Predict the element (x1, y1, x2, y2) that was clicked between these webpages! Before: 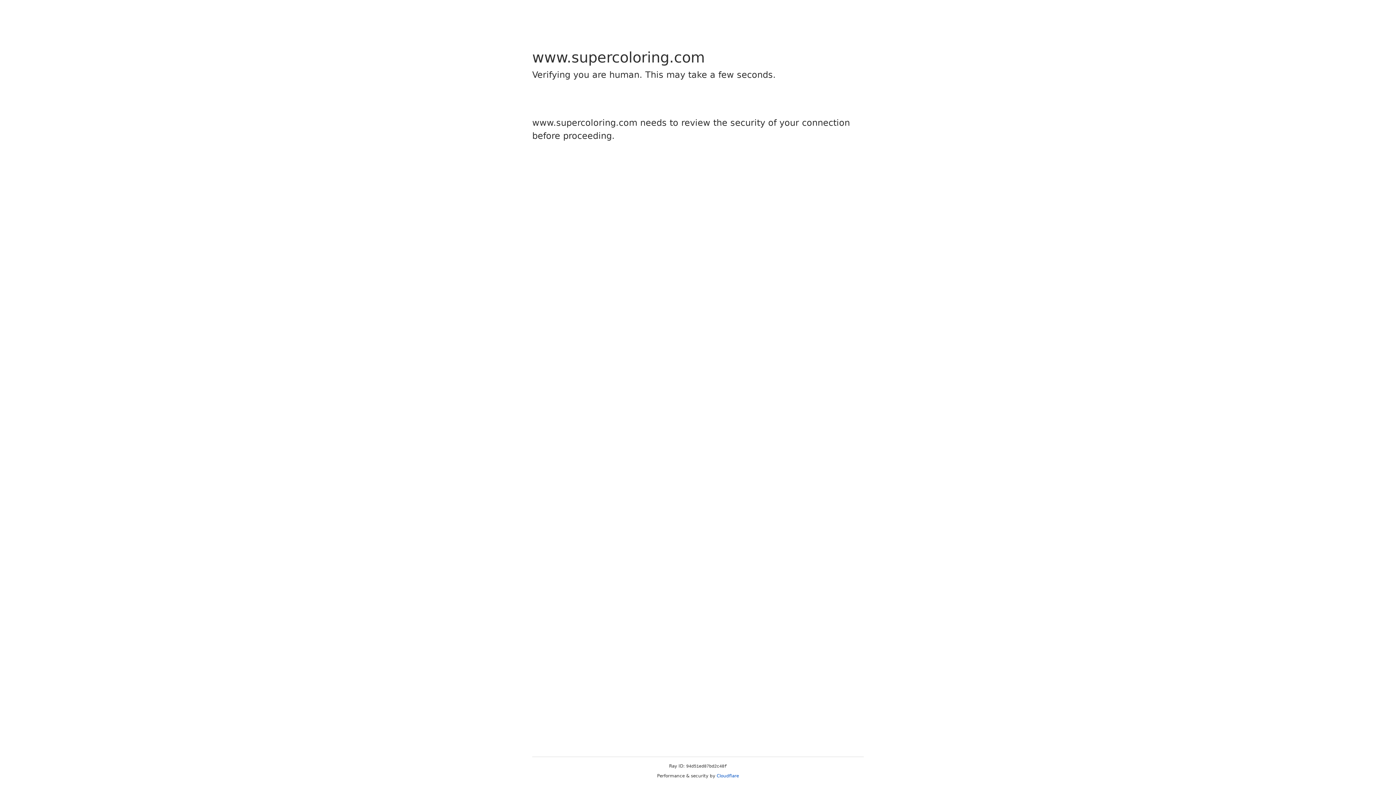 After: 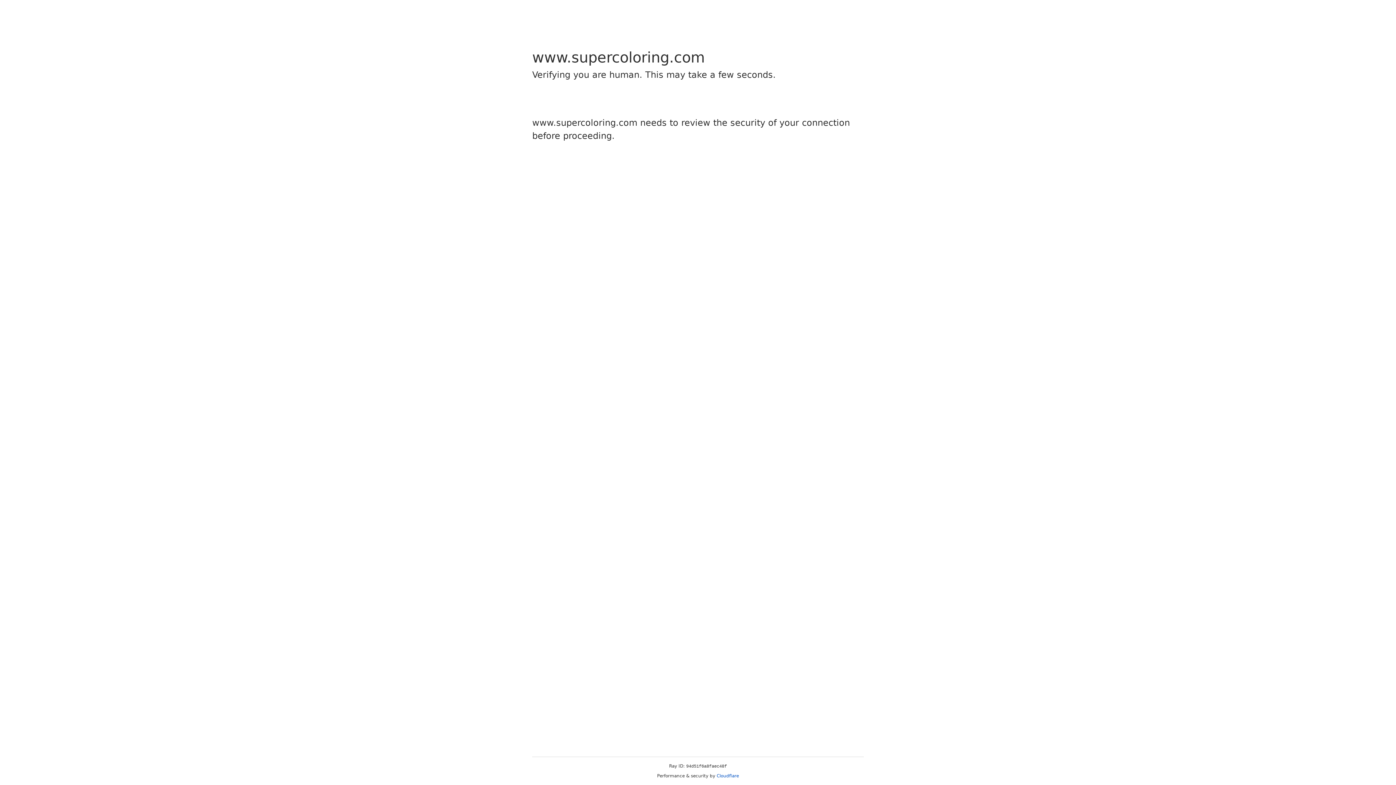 Action: bbox: (716, 773, 739, 778) label: Cloudflare